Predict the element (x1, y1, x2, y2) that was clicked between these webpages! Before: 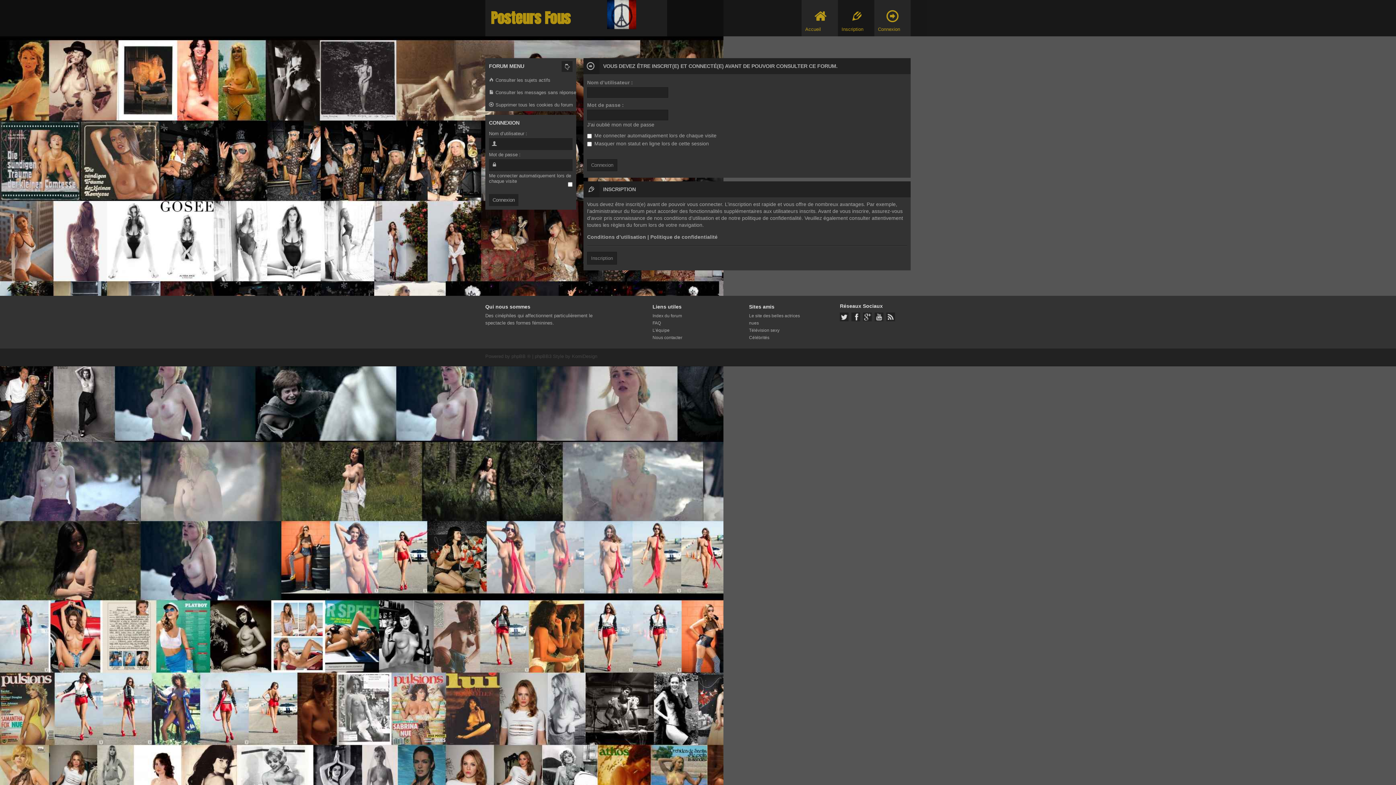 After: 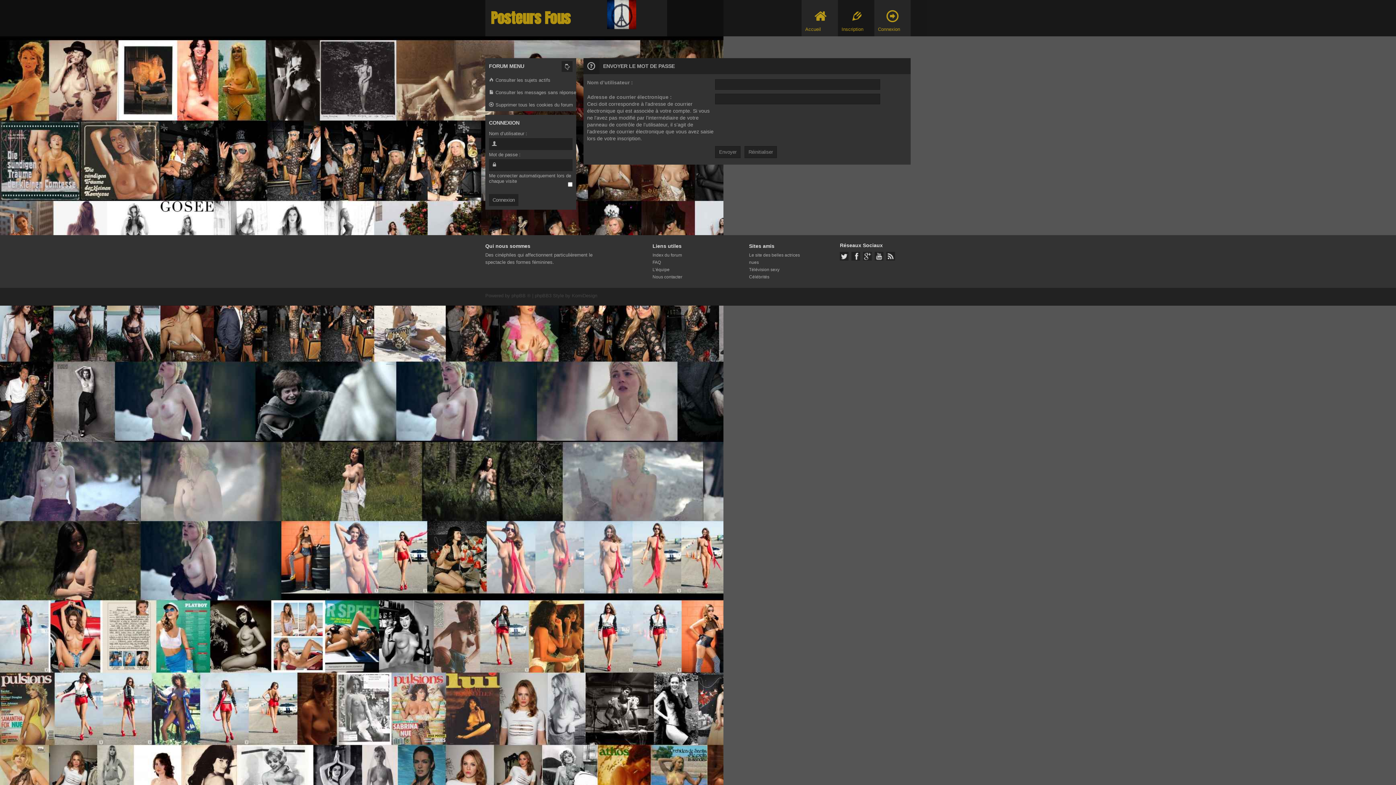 Action: bbox: (587, 121, 654, 127) label: J’ai oublié mon mot de passe